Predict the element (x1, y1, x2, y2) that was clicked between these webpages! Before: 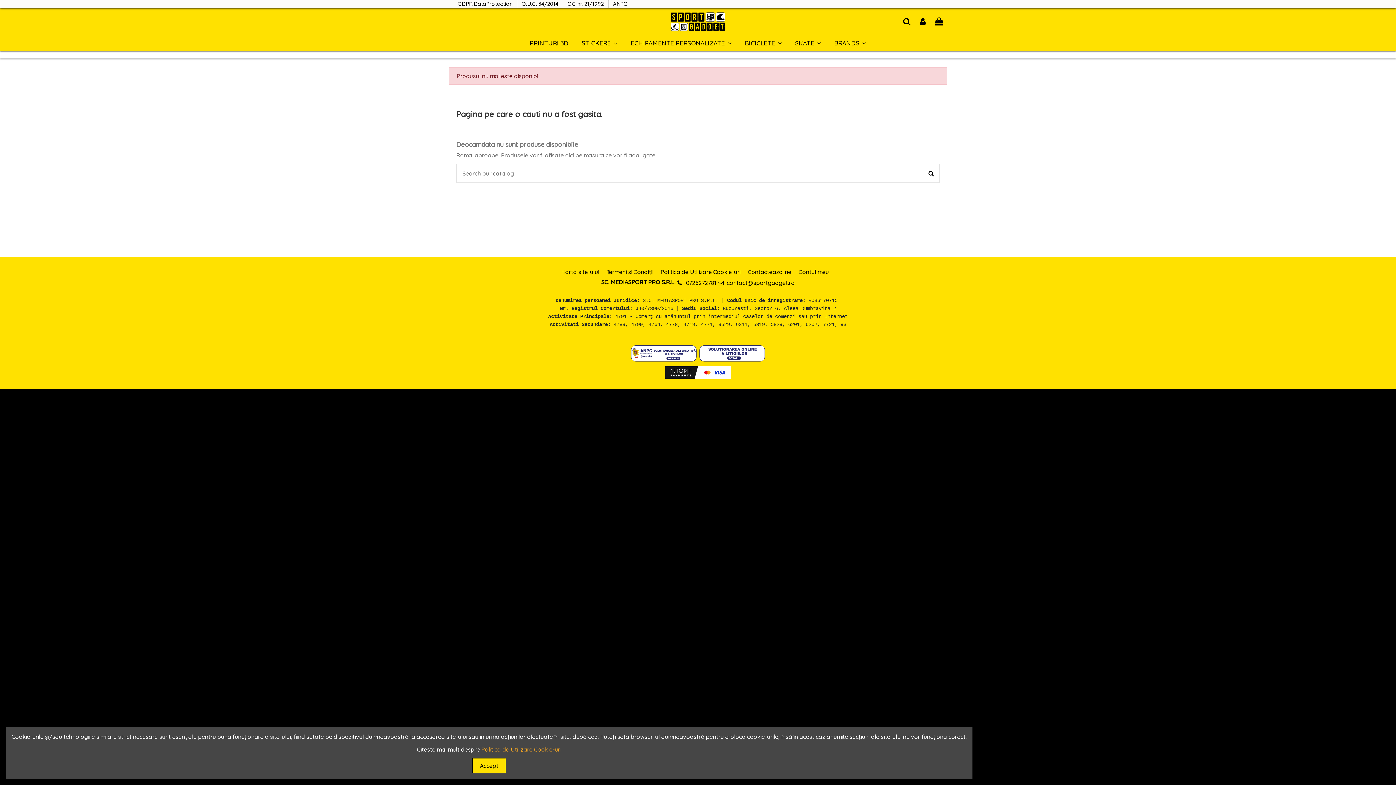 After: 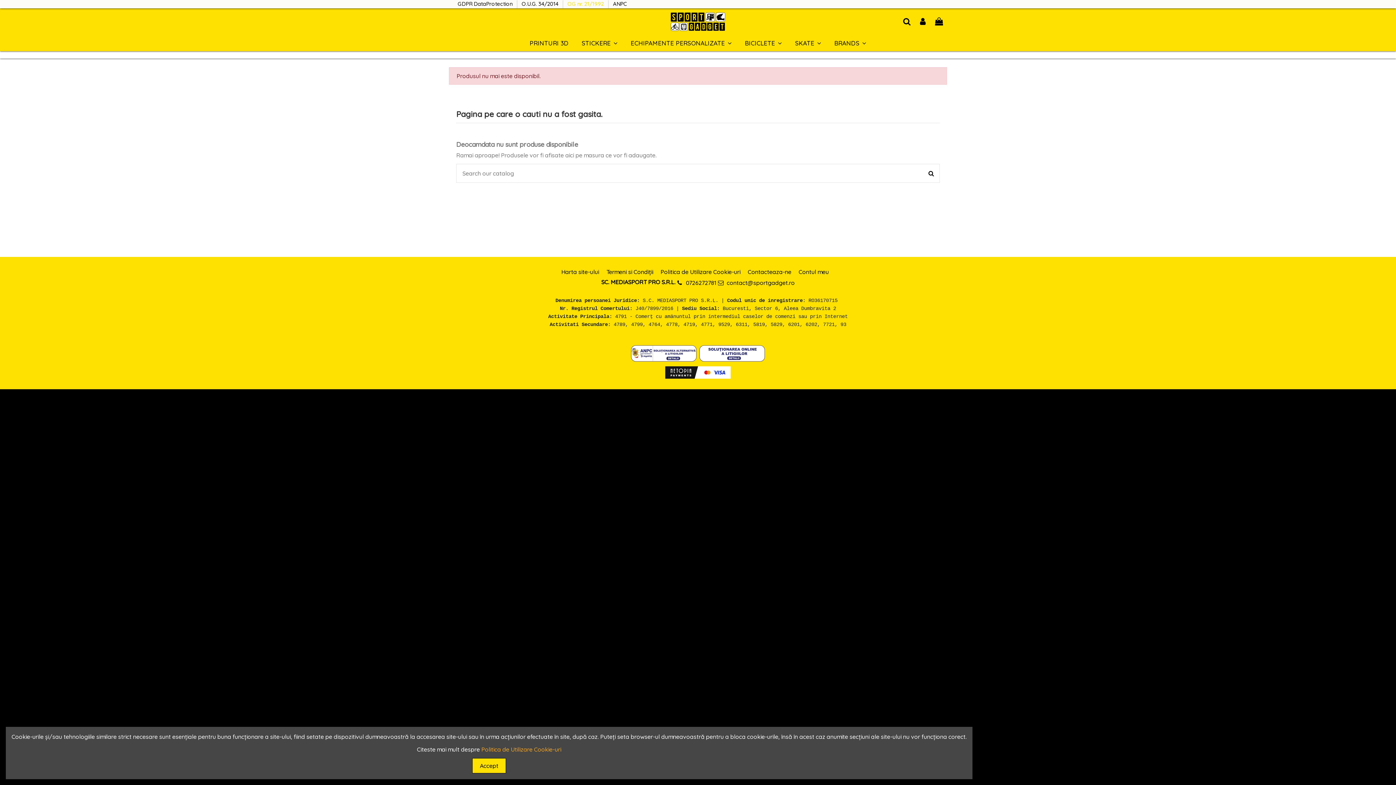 Action: label: OG nr. 21/1992  bbox: (567, 0, 605, 7)